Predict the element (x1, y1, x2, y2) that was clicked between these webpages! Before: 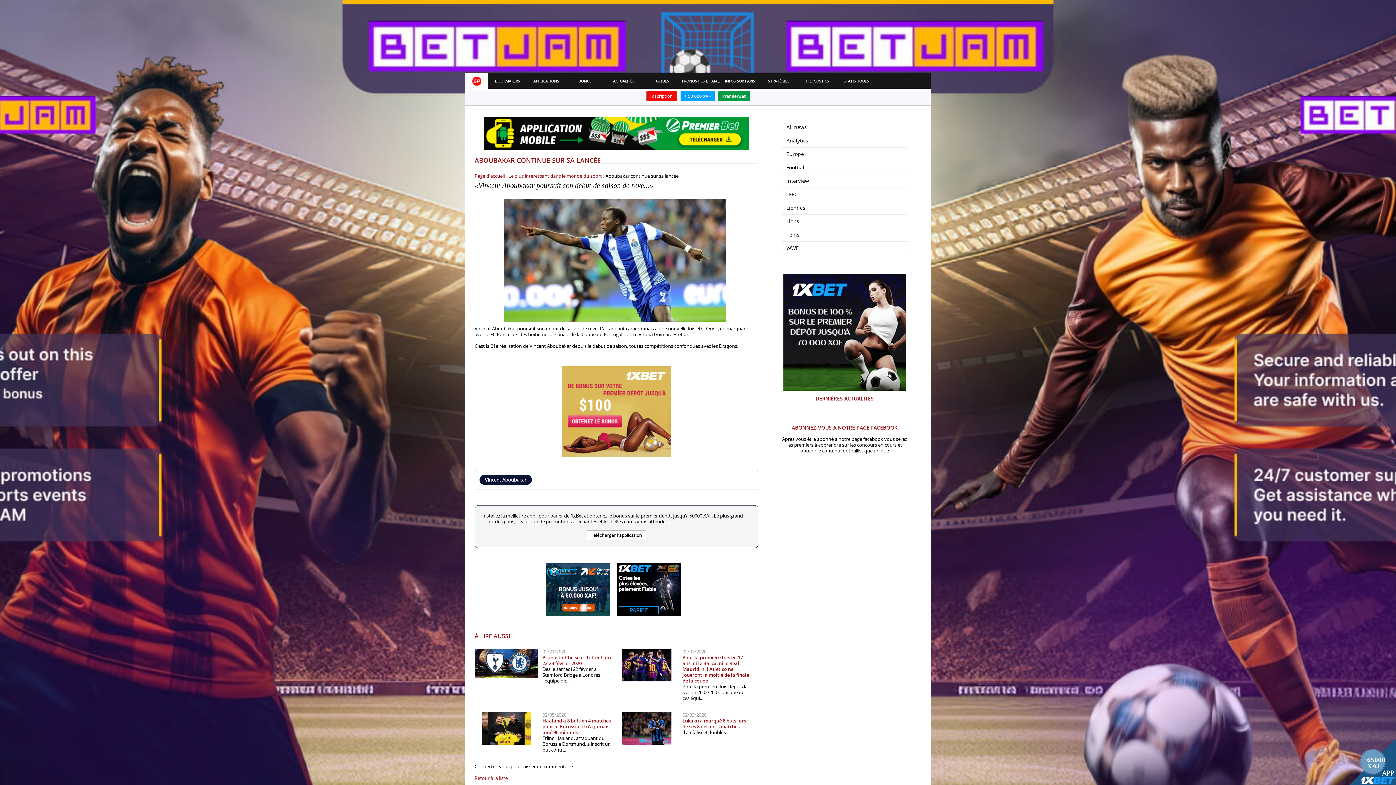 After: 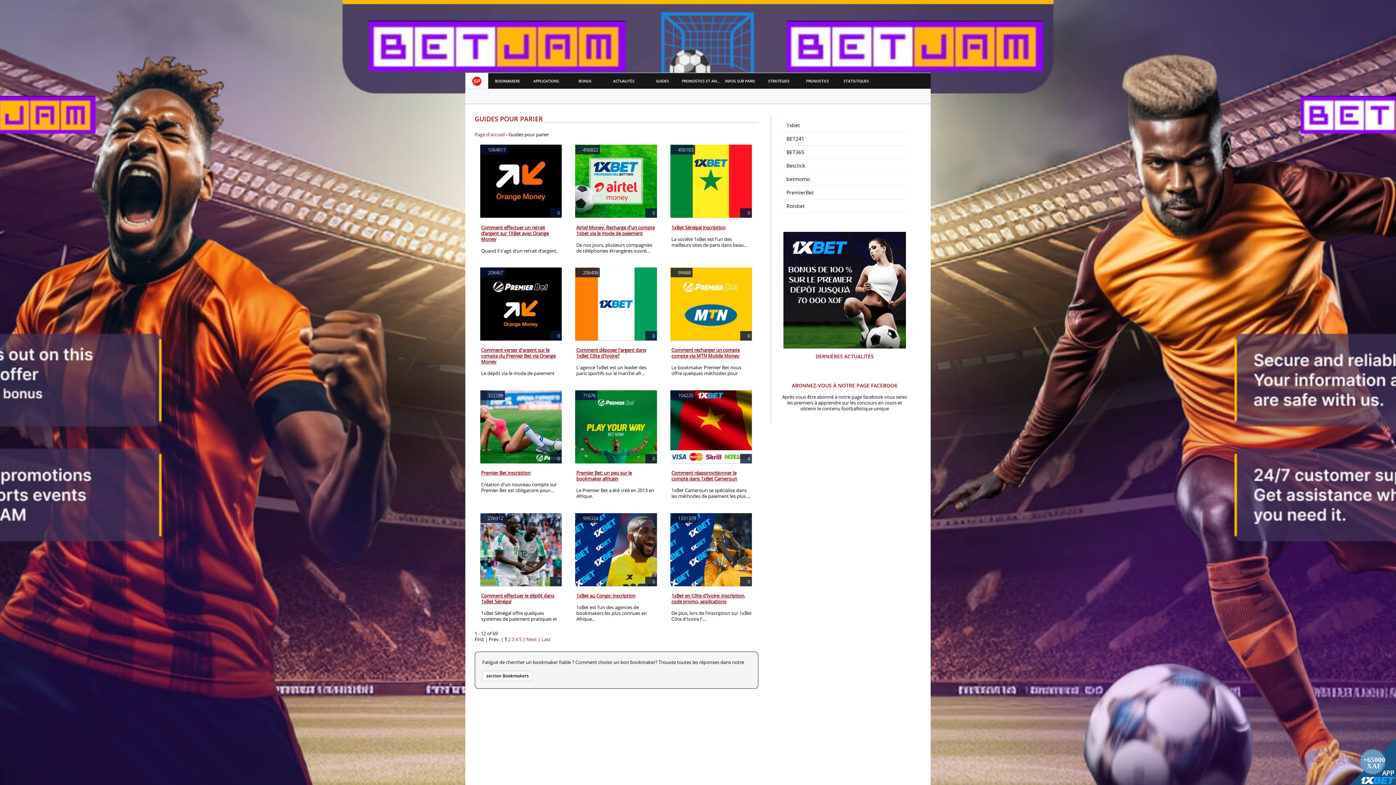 Action: label: GUIDES bbox: (643, 78, 682, 84)